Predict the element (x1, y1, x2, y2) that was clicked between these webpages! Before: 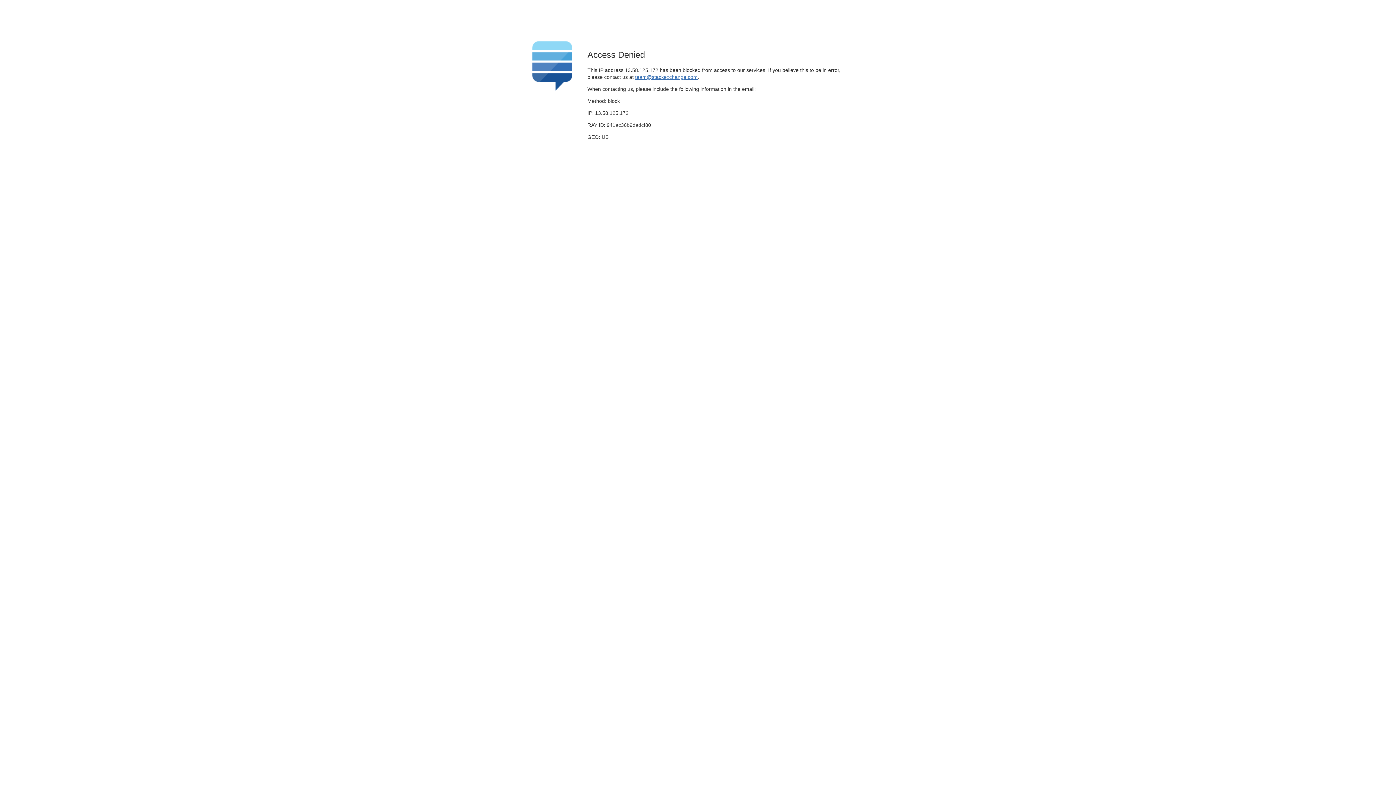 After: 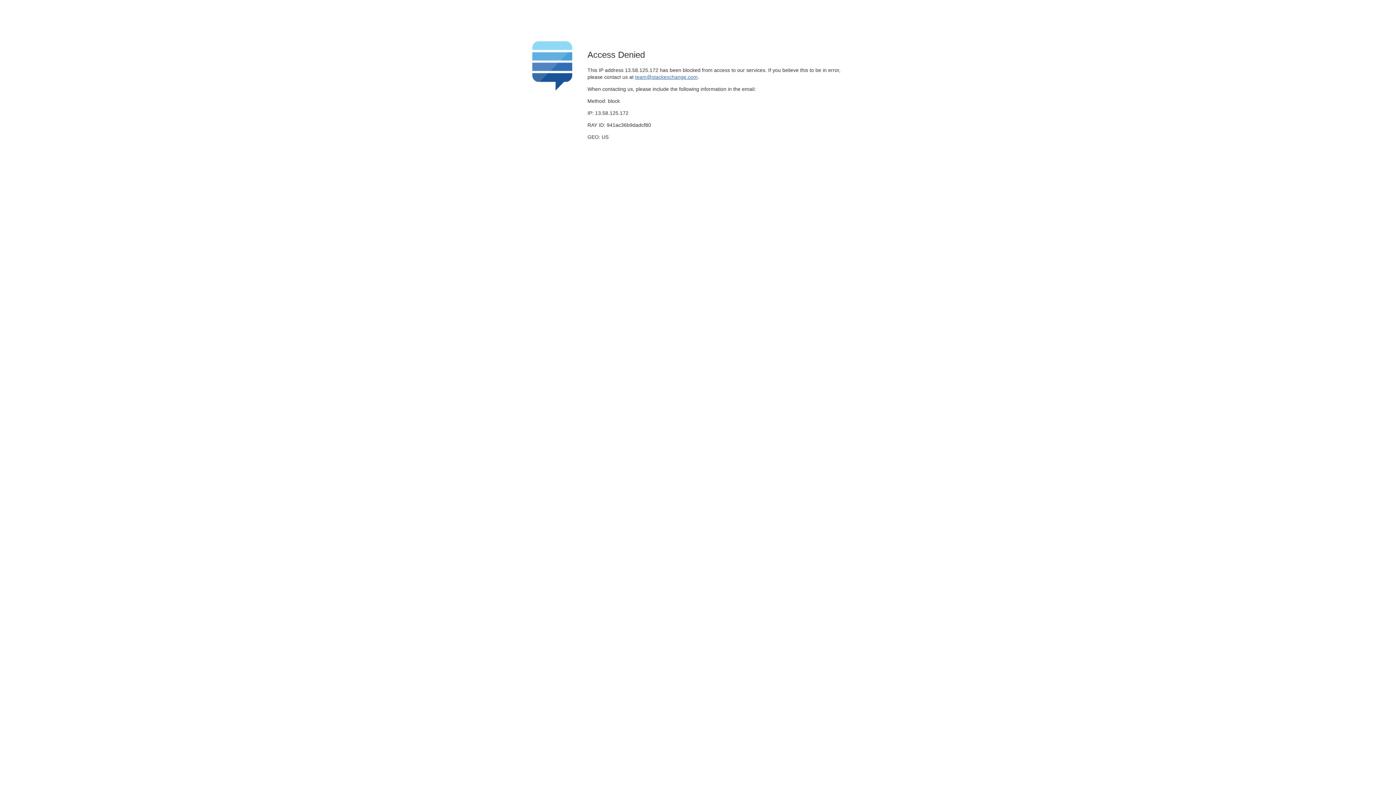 Action: label: team@stackexchange.com bbox: (635, 74, 697, 79)